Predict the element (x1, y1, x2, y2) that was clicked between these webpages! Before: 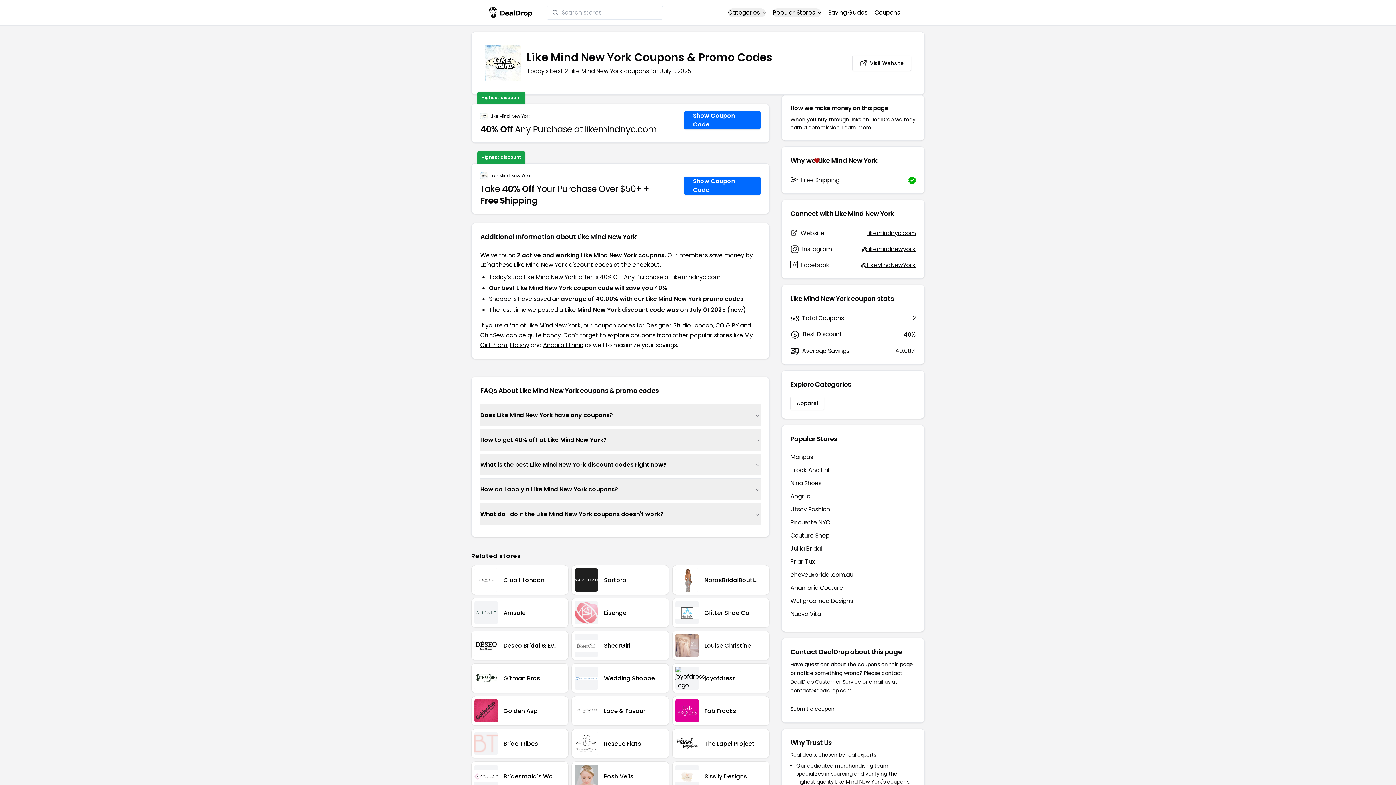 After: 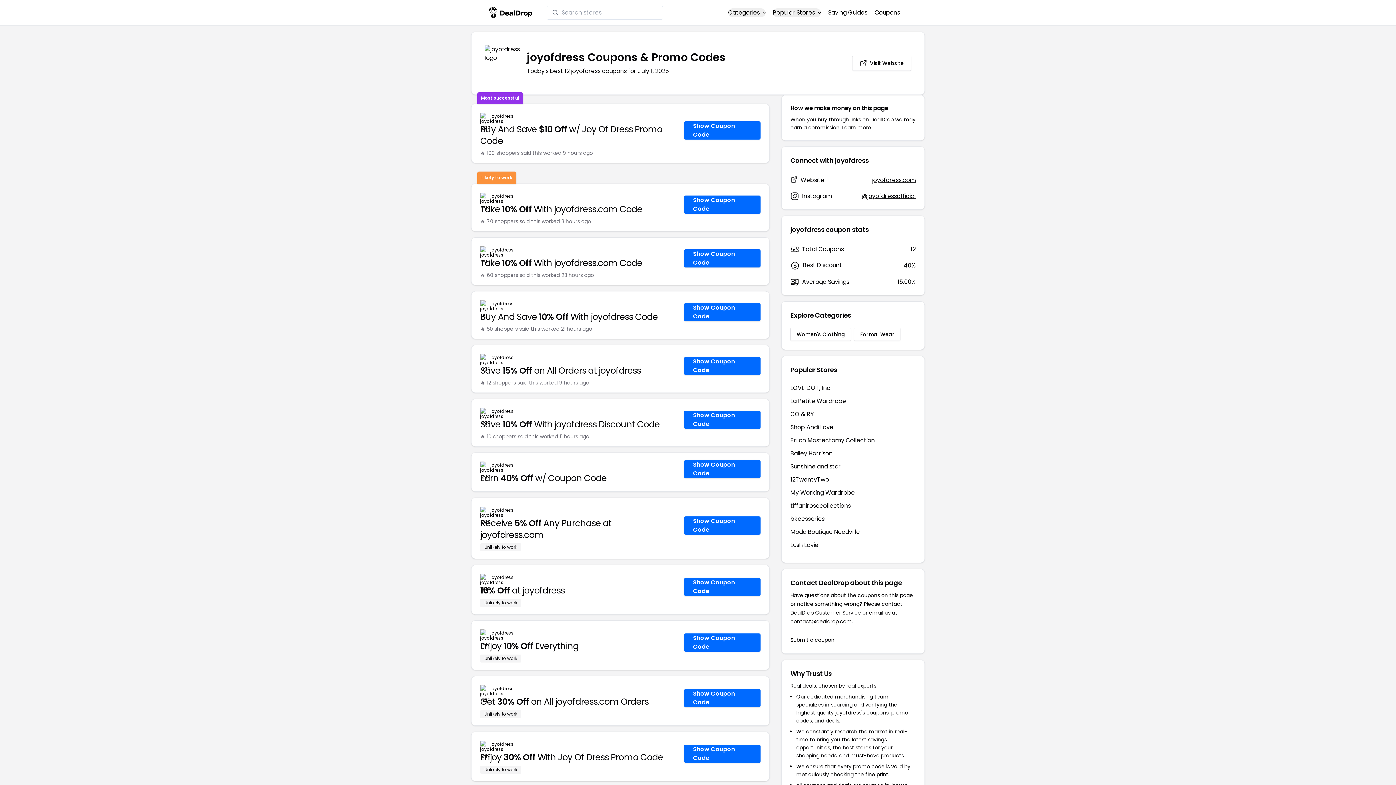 Action: label: joyofdress bbox: (672, 663, 769, 693)